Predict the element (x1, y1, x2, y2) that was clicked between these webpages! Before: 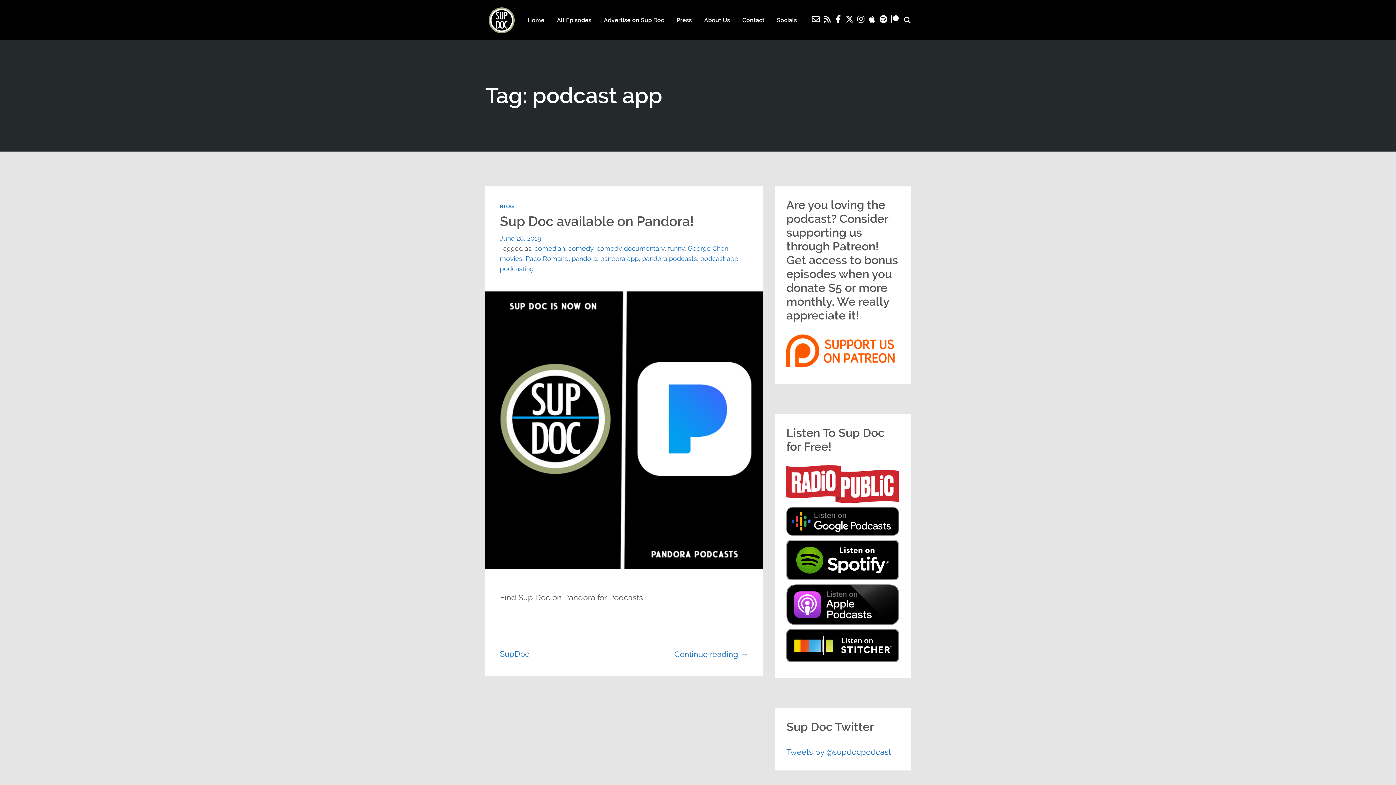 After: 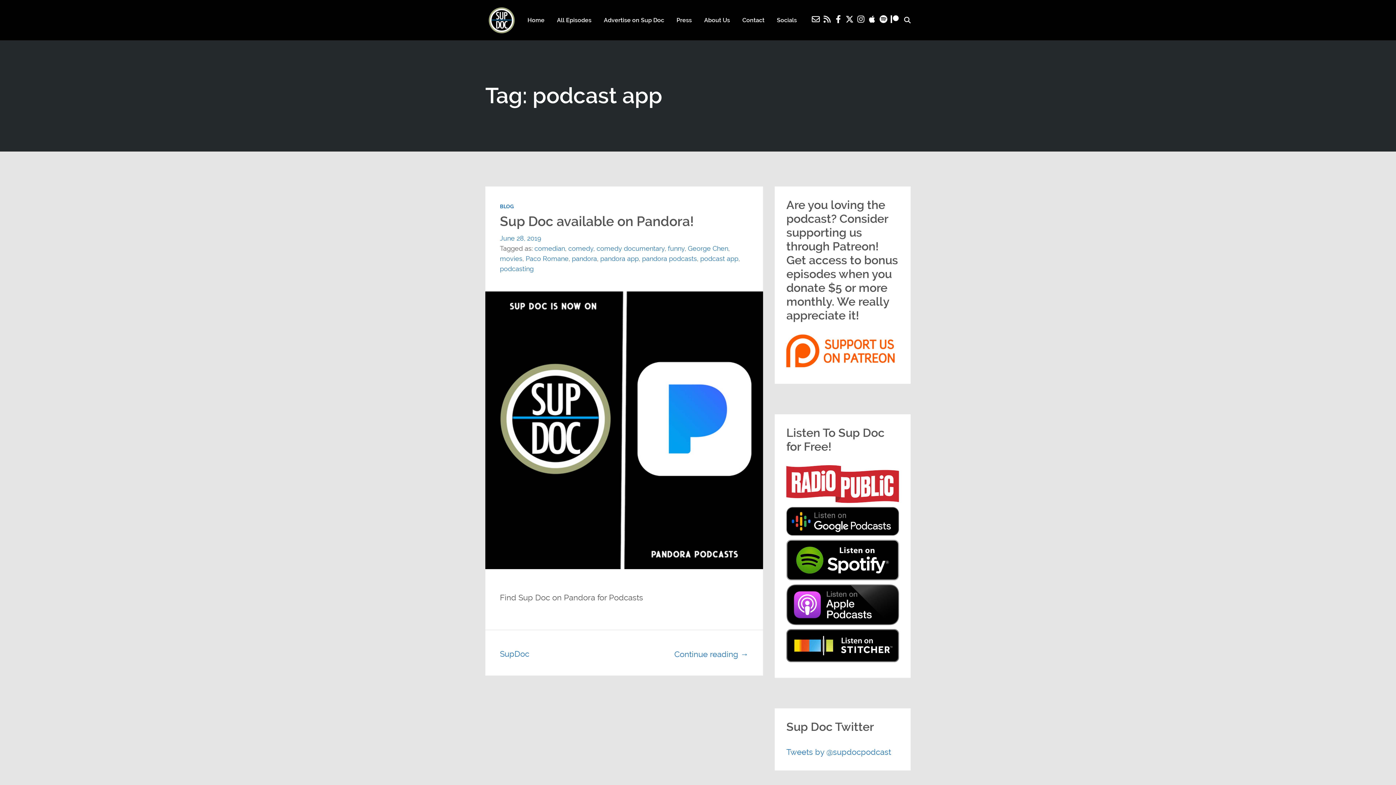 Action: label: podcast app bbox: (700, 254, 738, 262)